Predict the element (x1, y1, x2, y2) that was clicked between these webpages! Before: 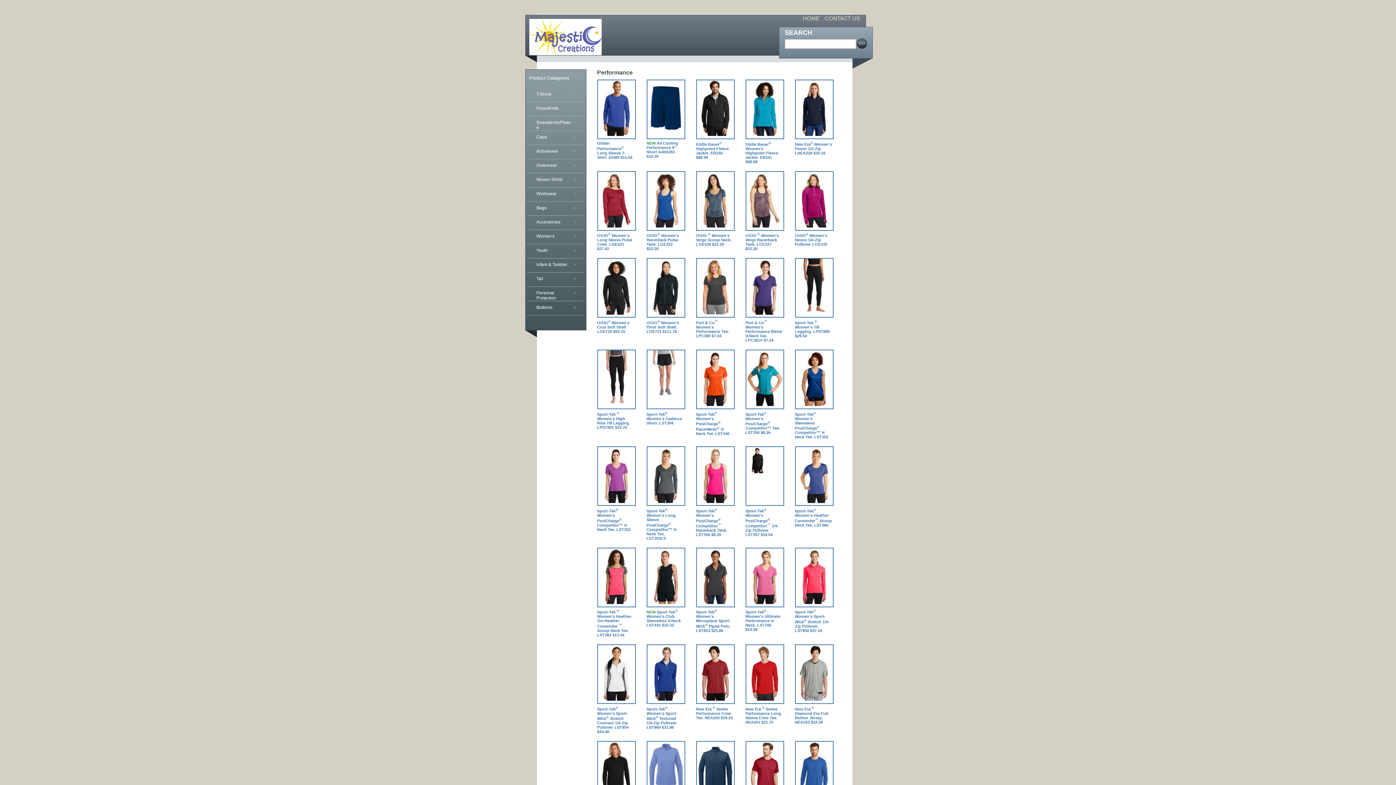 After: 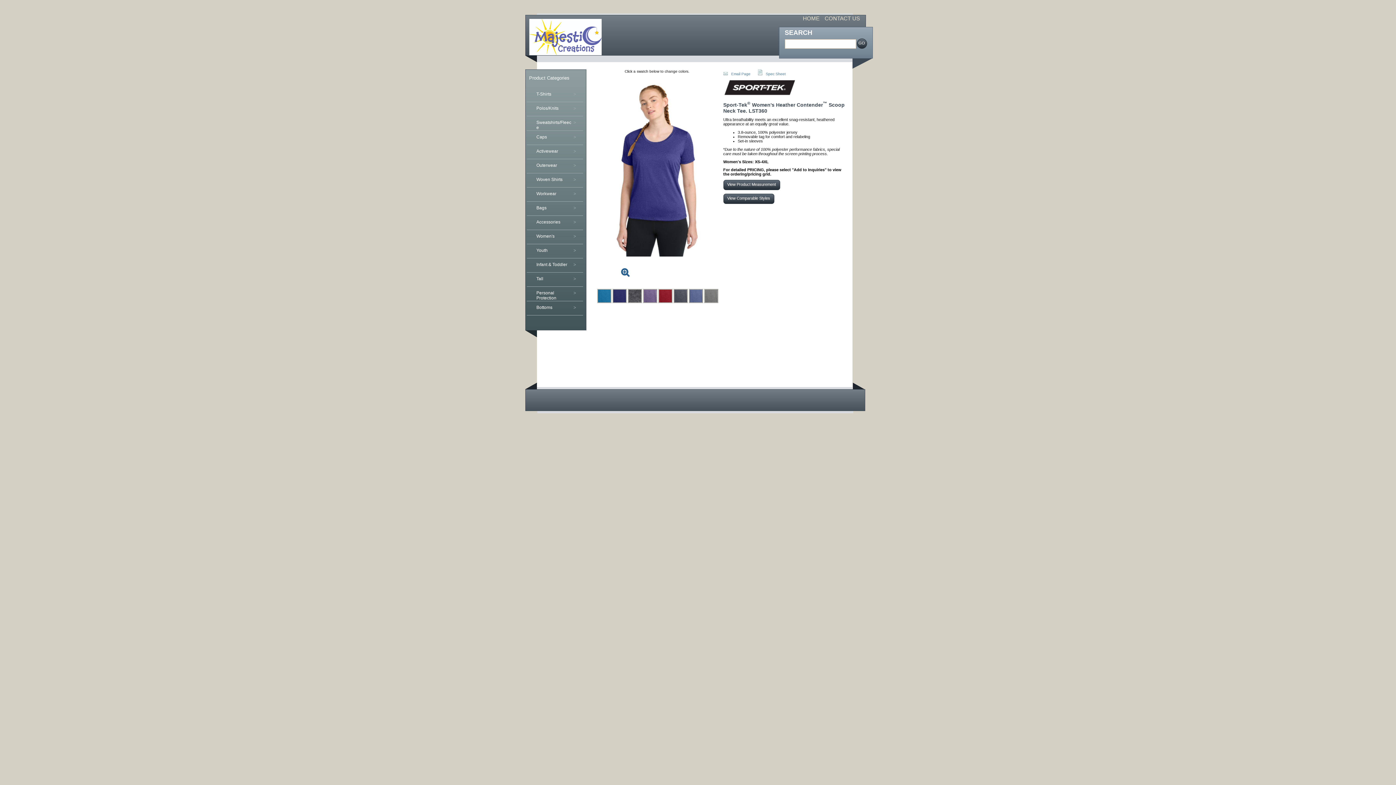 Action: bbox: (795, 499, 832, 503)